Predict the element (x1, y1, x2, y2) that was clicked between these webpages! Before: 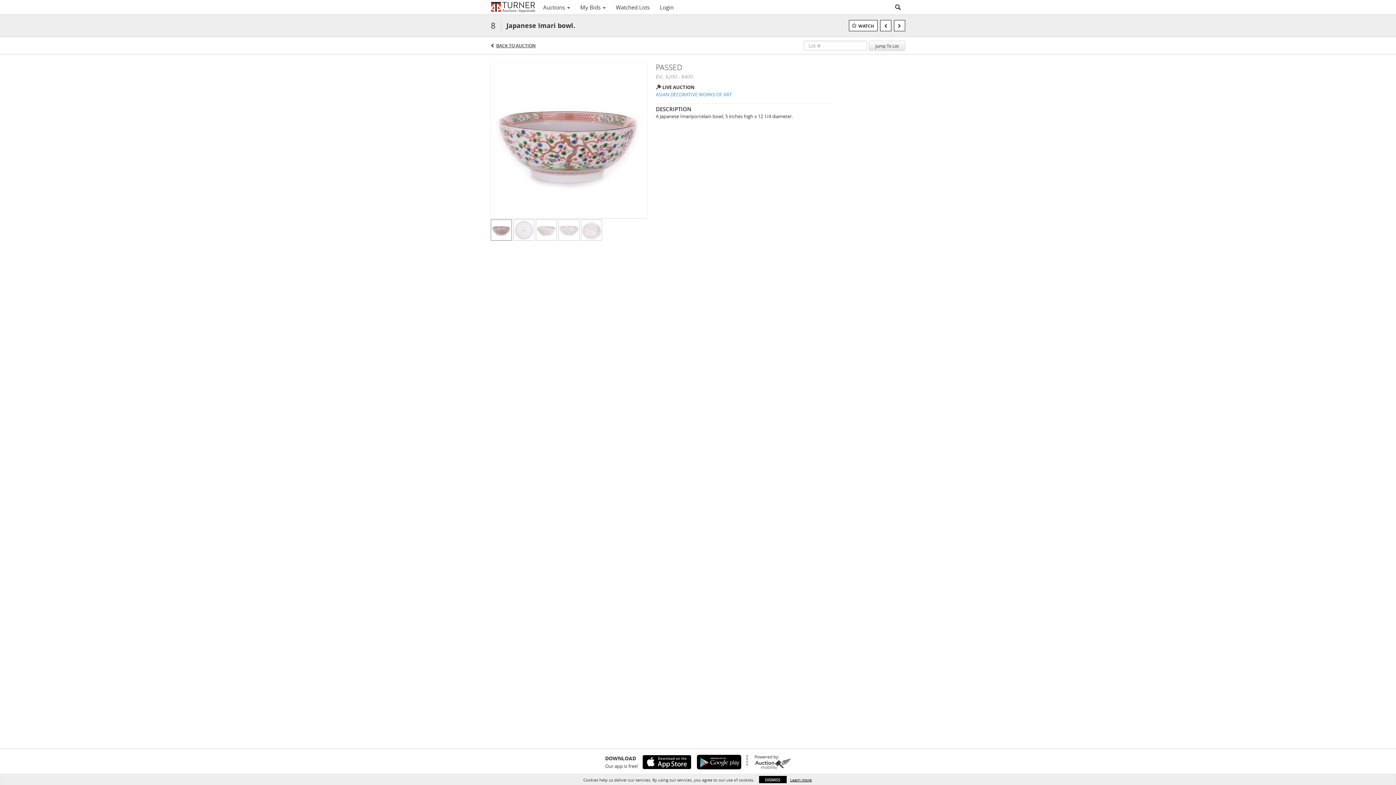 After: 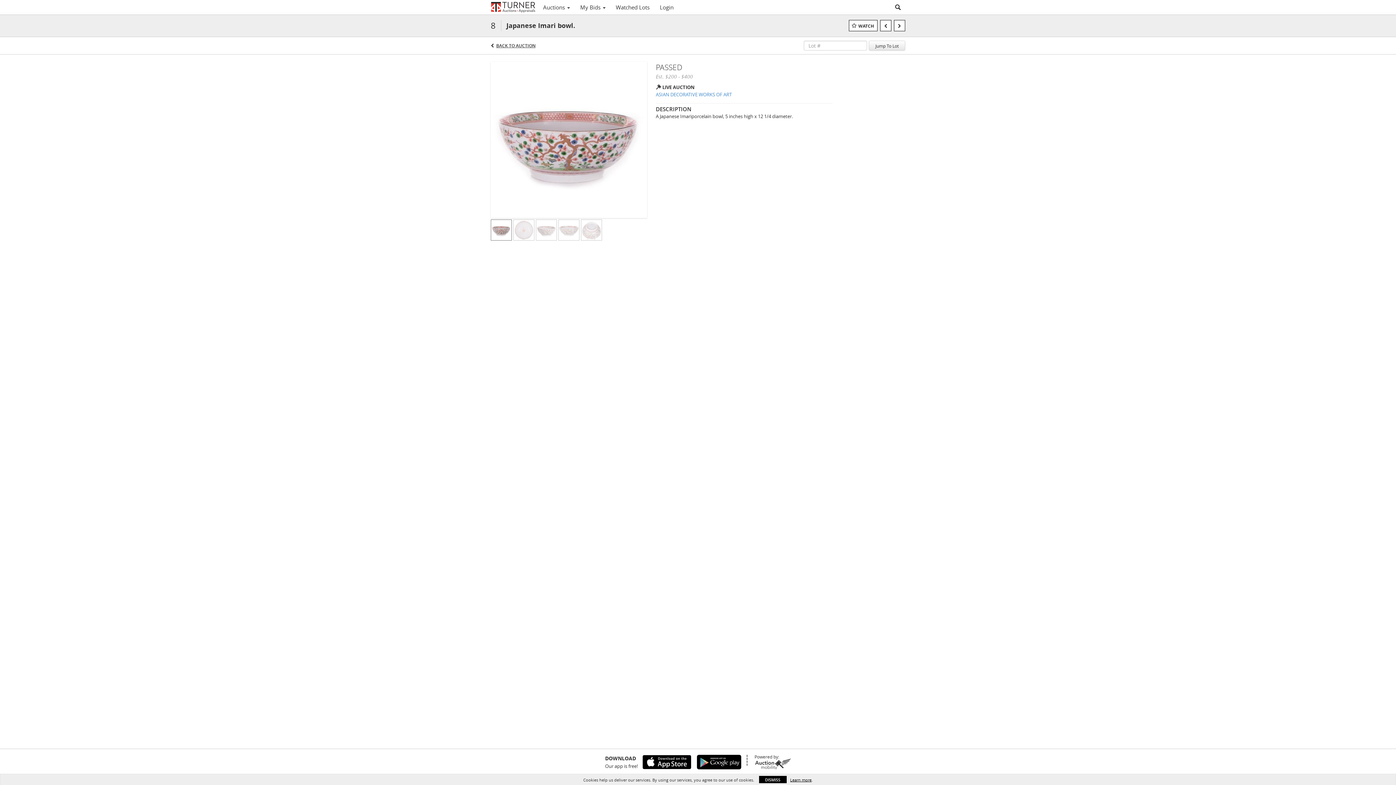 Action: bbox: (754, 758, 791, 769)